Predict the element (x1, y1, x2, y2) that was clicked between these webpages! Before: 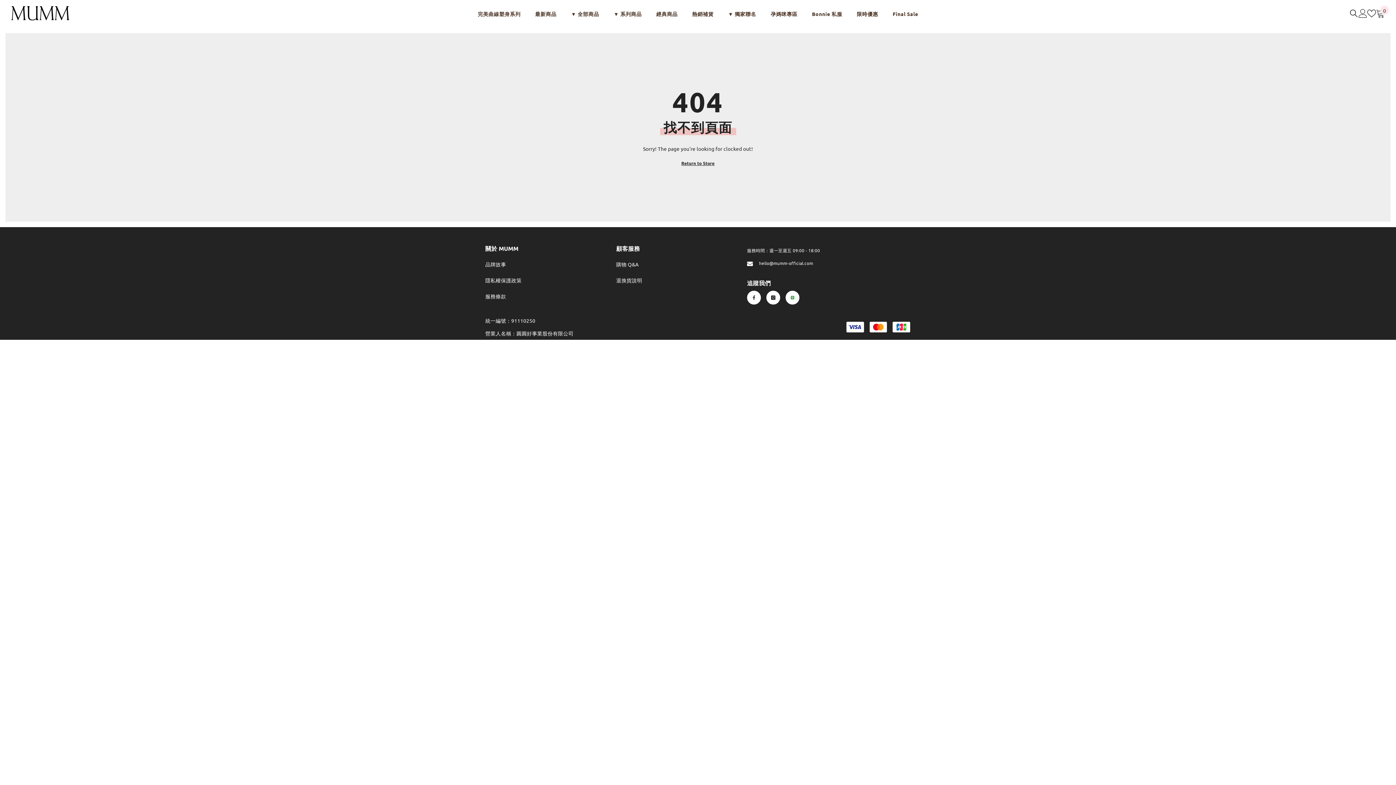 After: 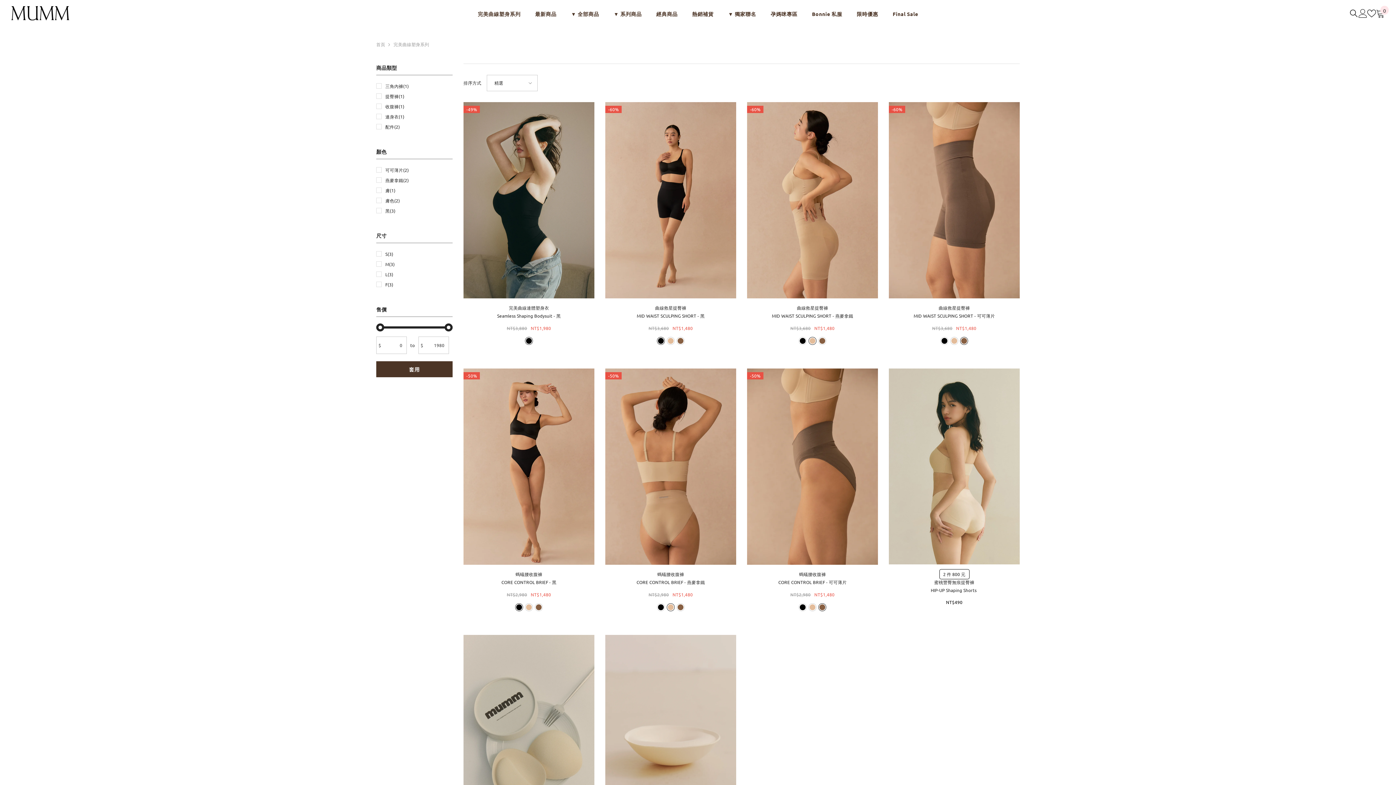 Action: bbox: (470, 10, 527, 27) label: 完美曲線塑身系列